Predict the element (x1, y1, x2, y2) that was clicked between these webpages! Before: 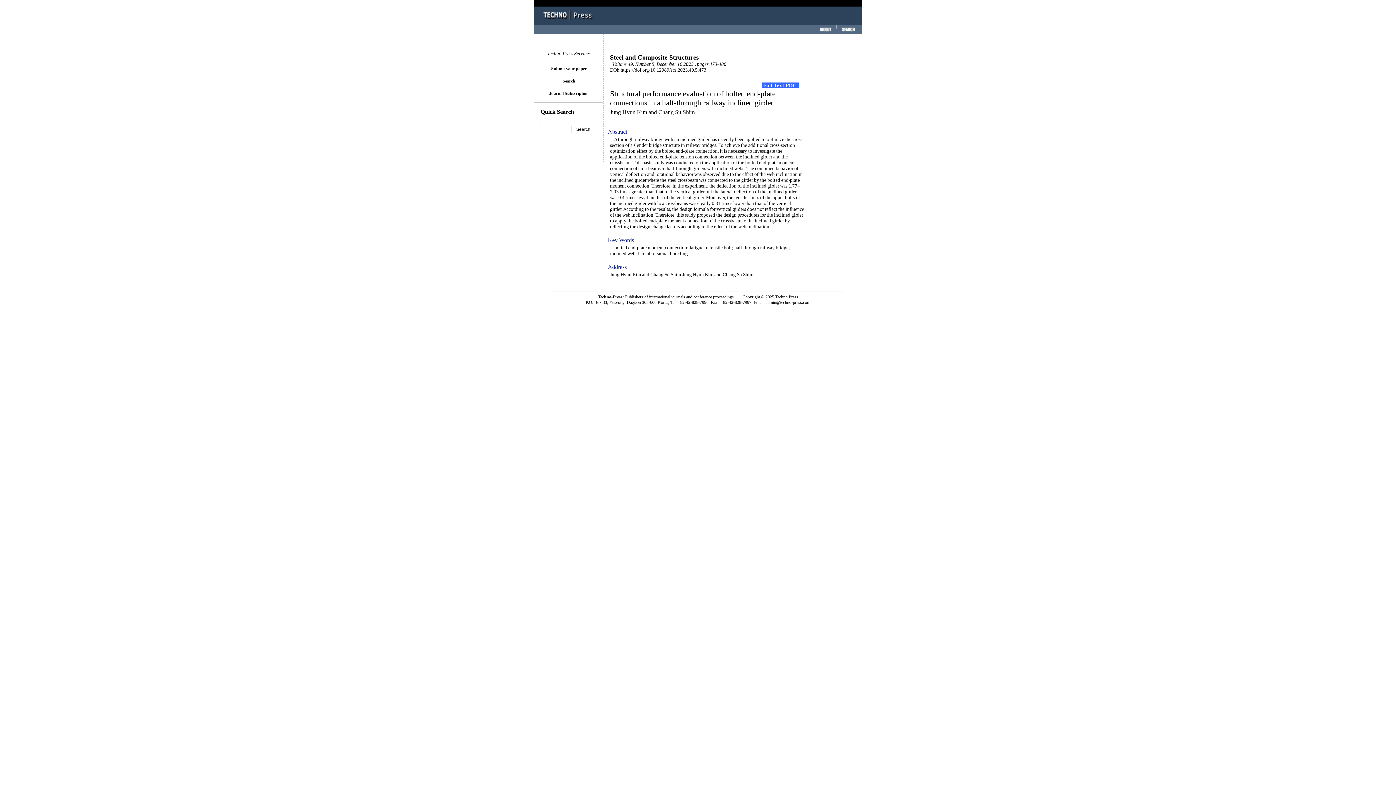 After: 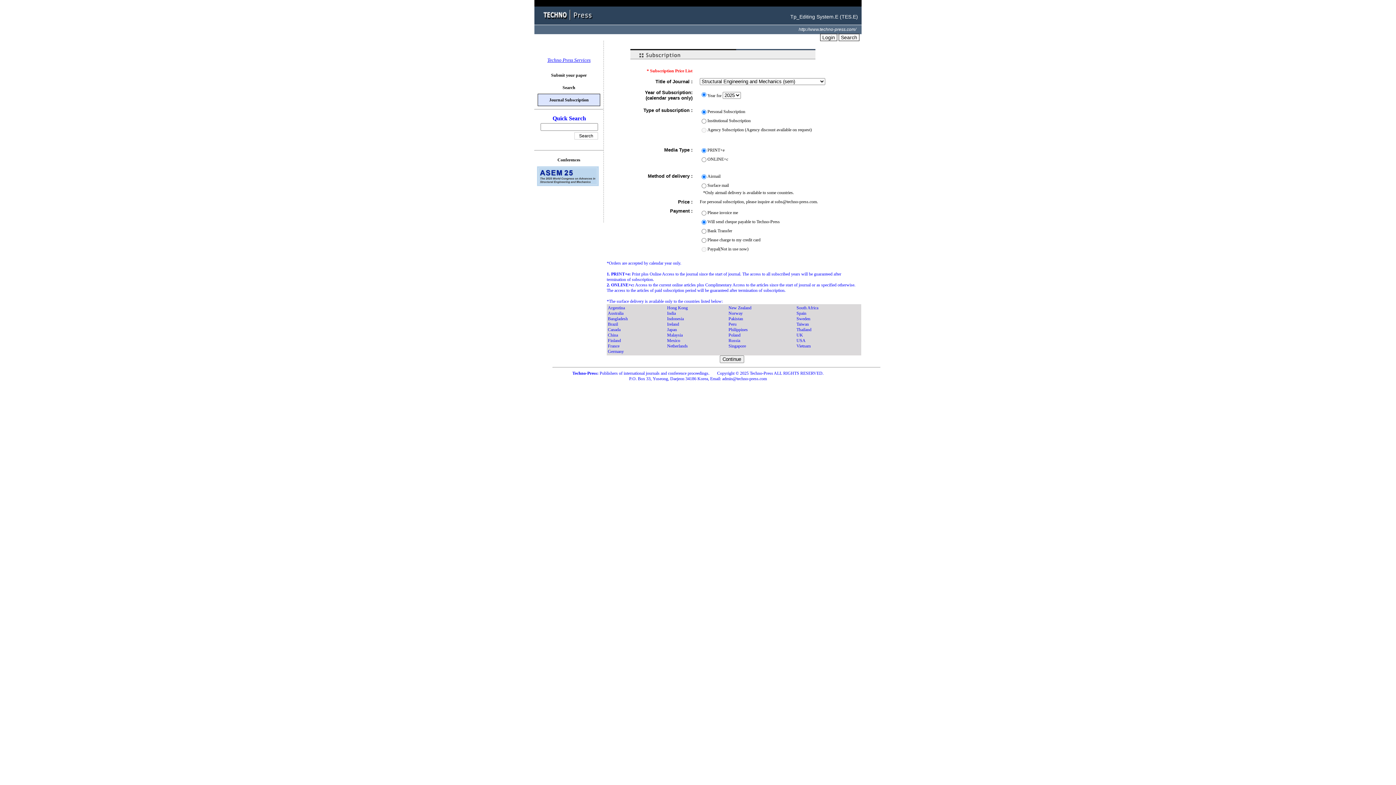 Action: bbox: (549, 90, 588, 96) label: Journal Subscription